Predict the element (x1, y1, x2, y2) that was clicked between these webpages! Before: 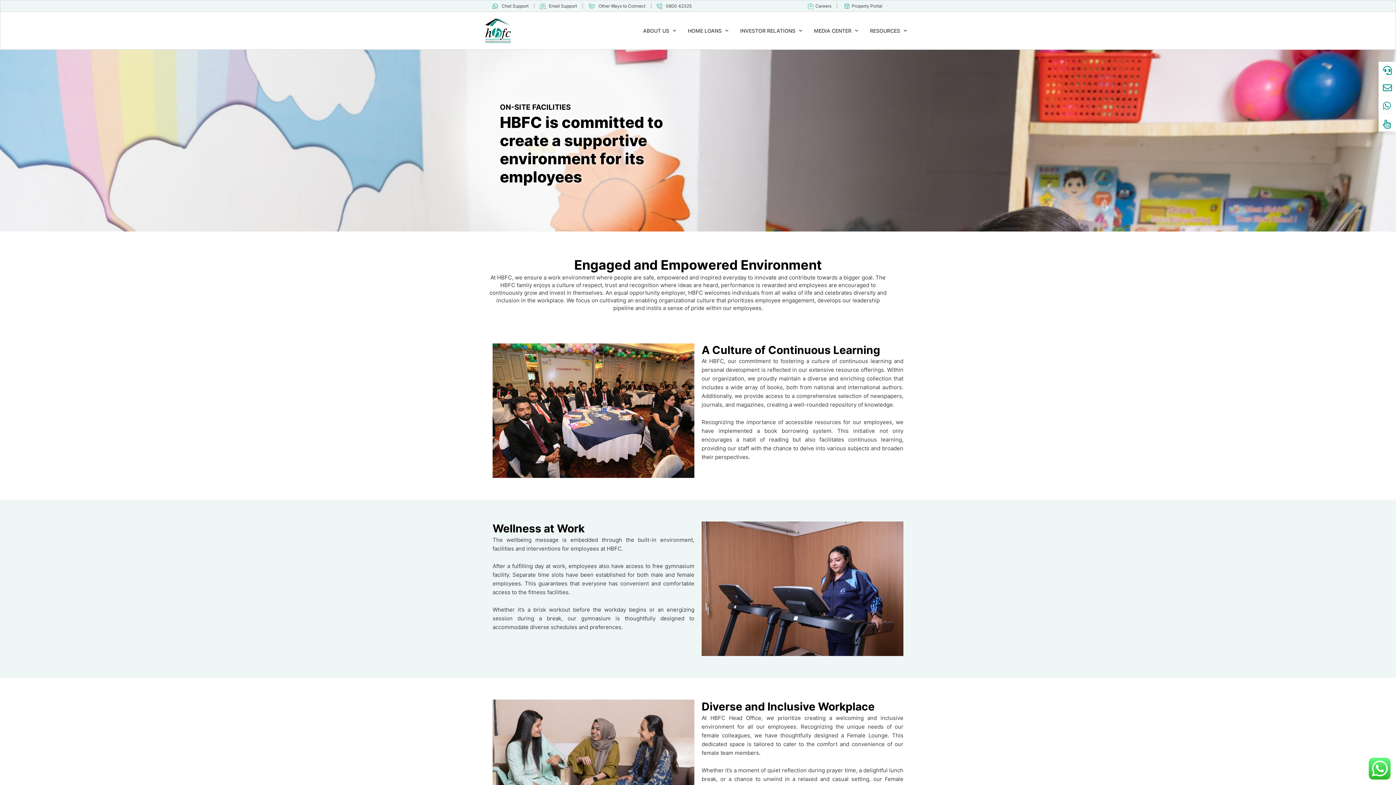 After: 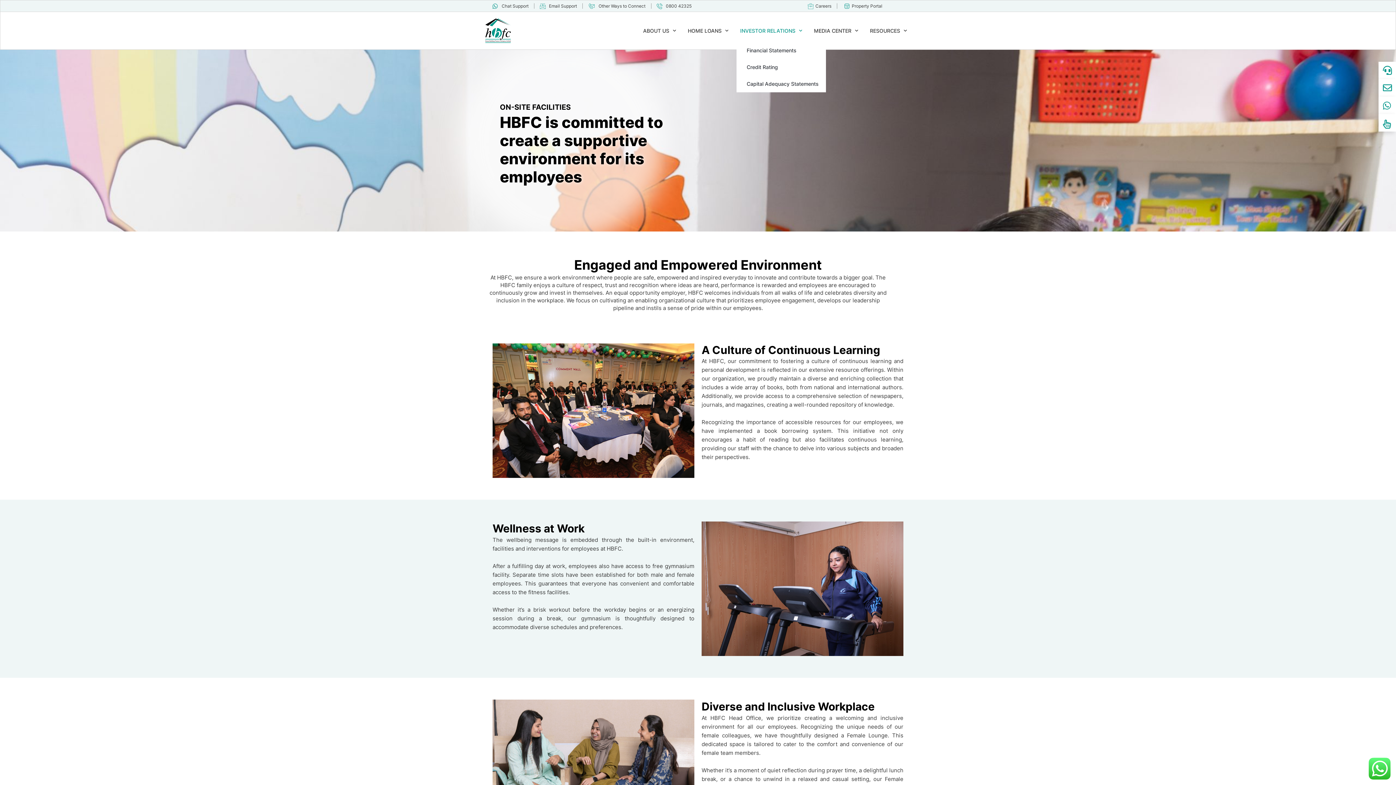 Action: bbox: (736, 19, 806, 42) label: INVESTOR RELATIONS